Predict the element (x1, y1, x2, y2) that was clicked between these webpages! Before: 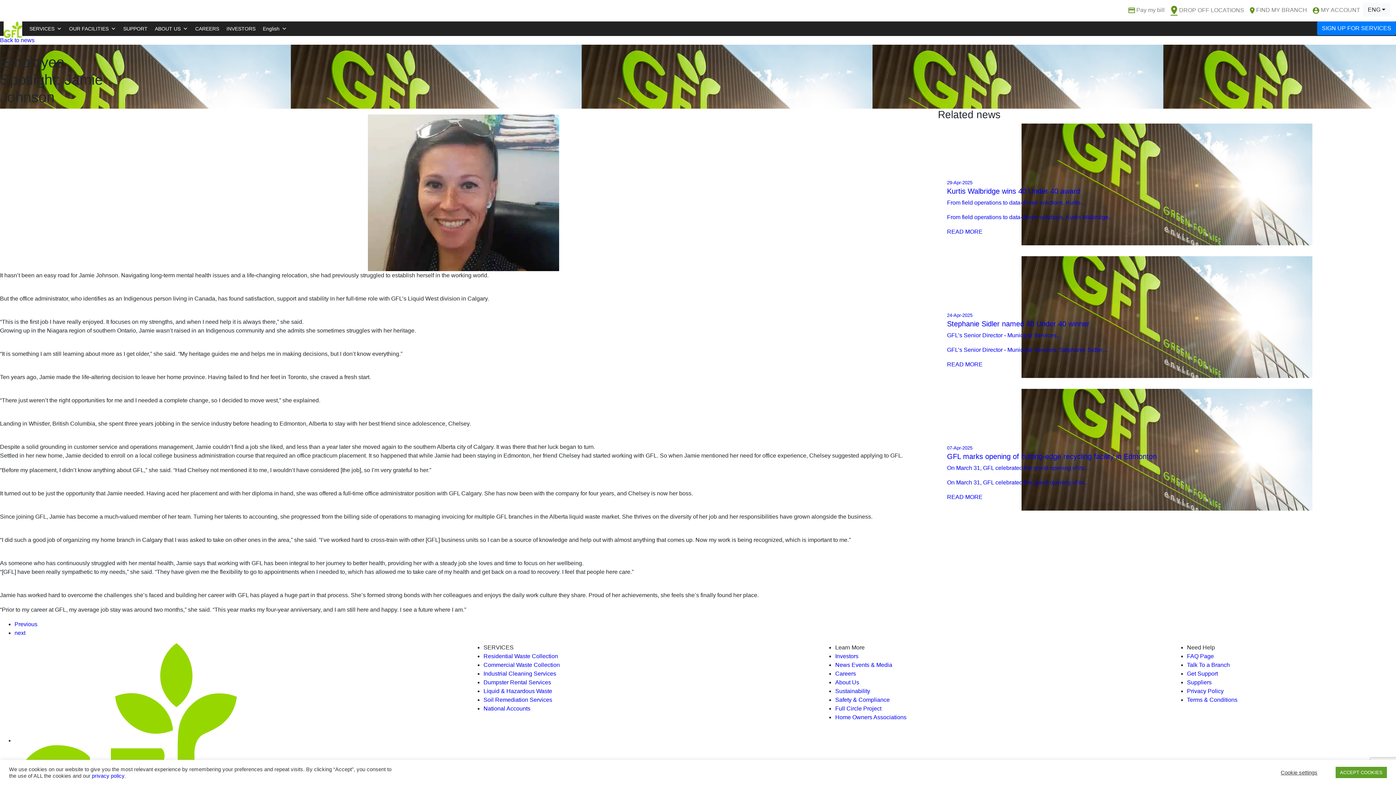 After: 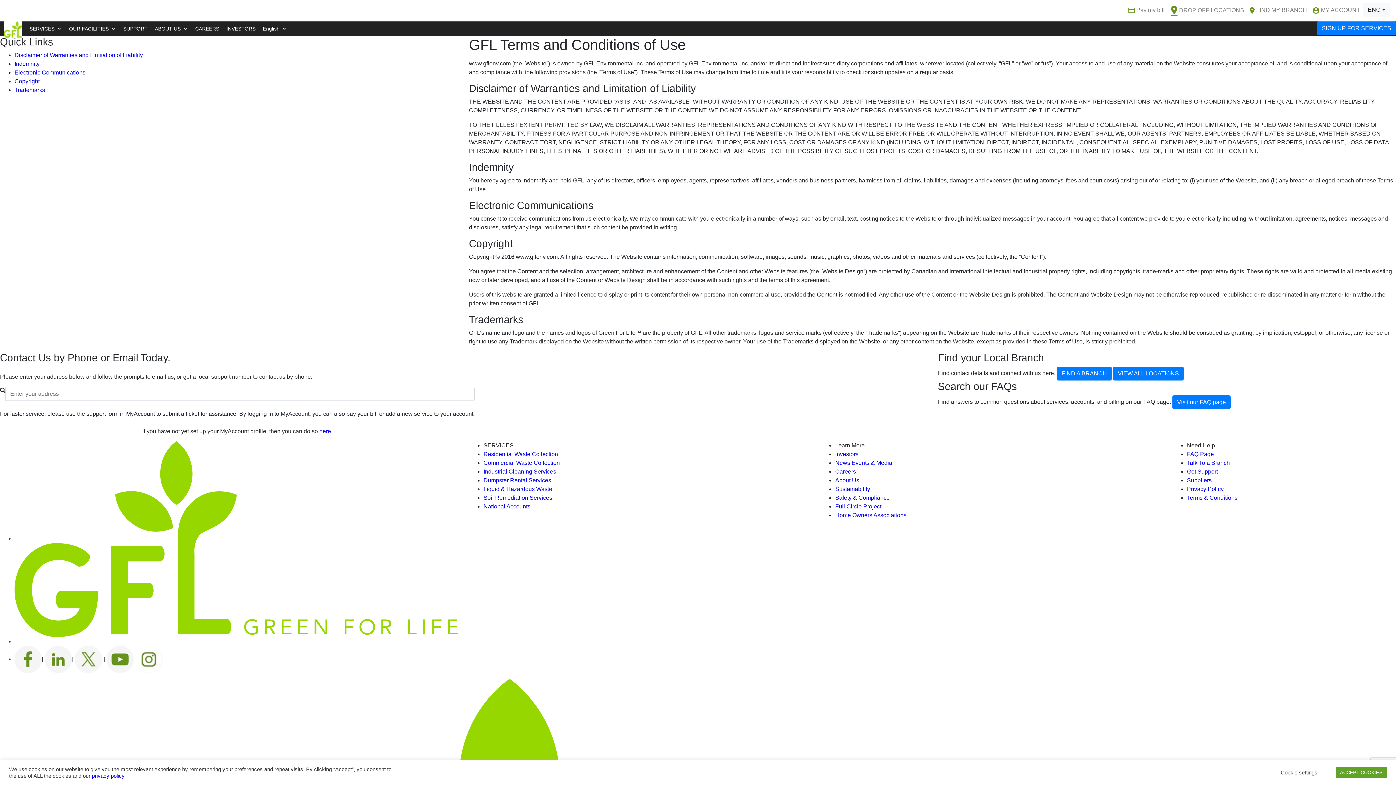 Action: bbox: (1187, 696, 1237, 703) label: Terms & Conditions